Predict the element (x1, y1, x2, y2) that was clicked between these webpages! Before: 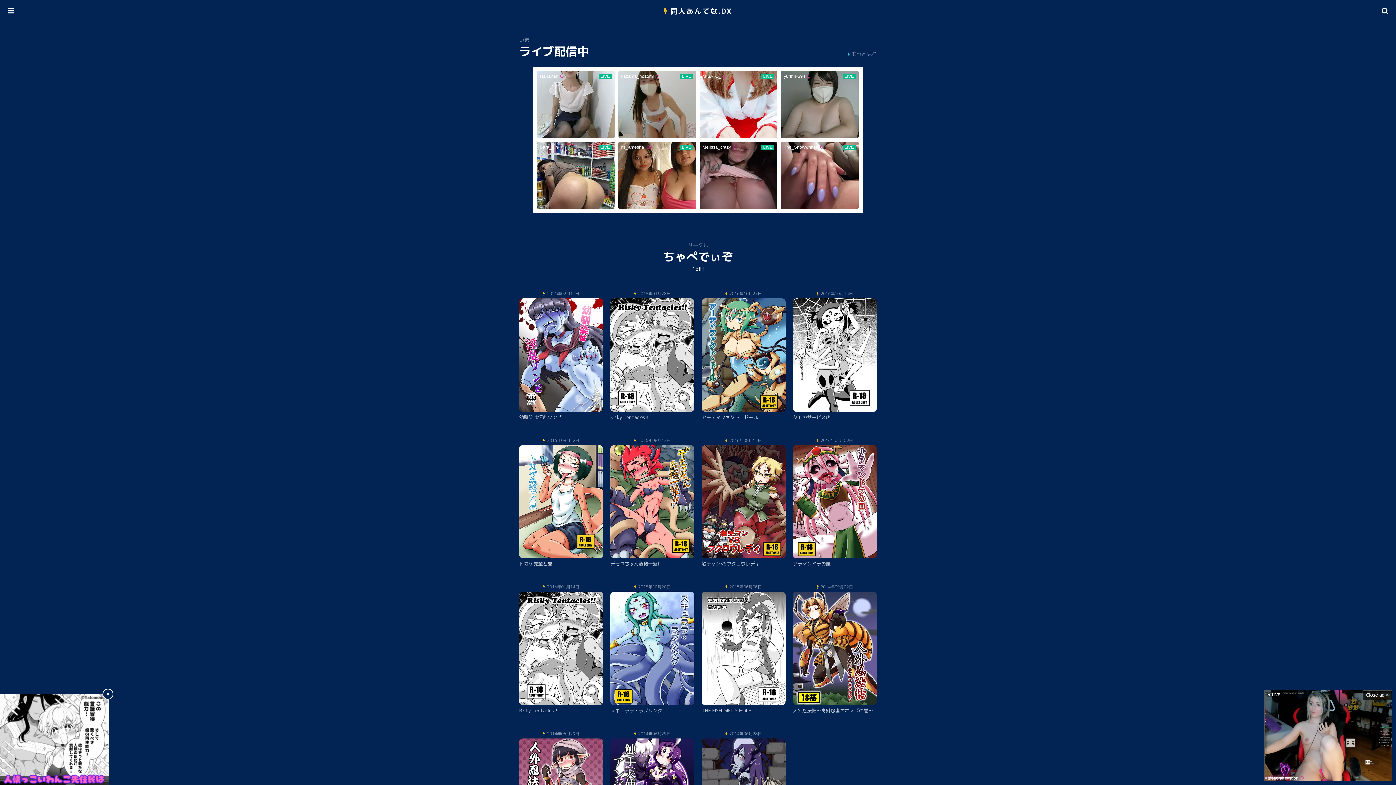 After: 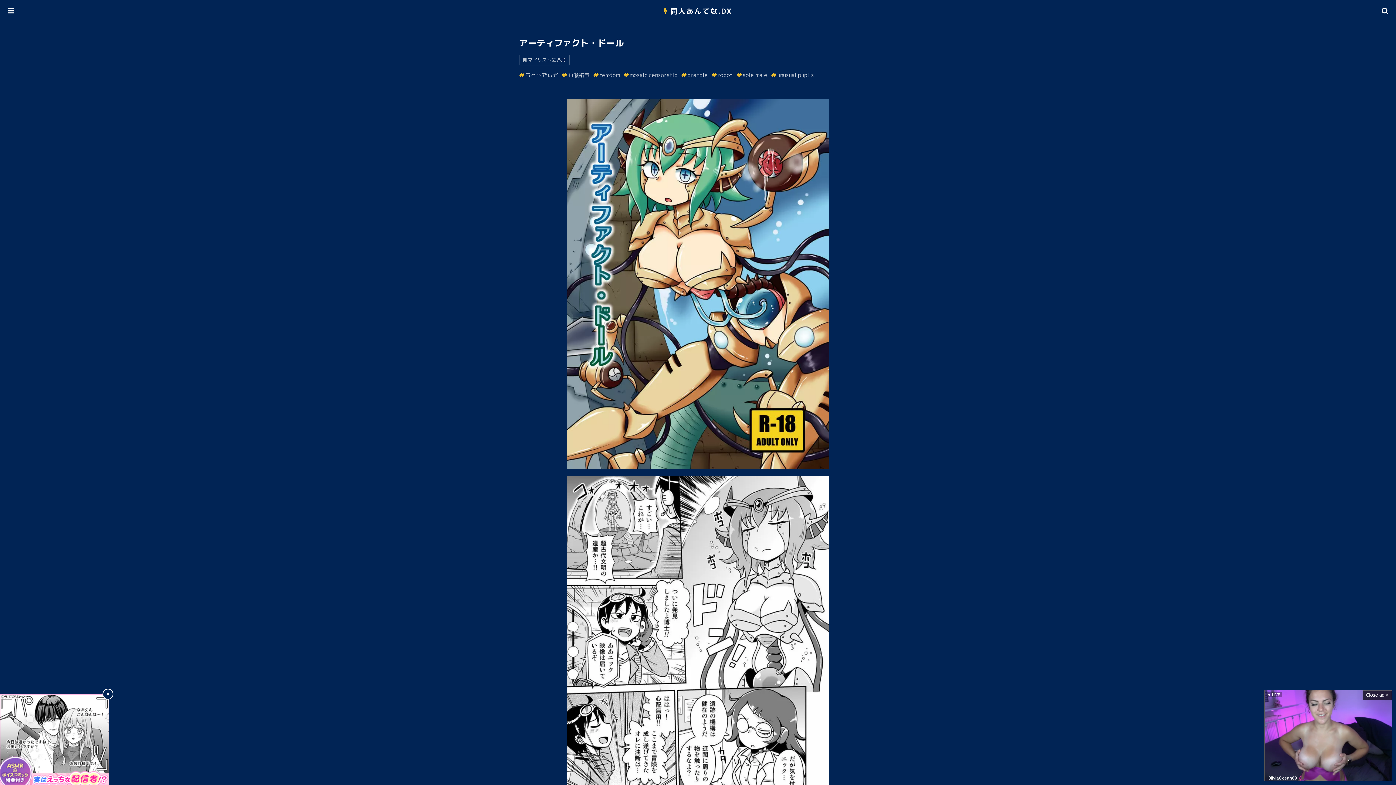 Action: label: 2016年10月27日
アーティファクト・ドール bbox: (701, 291, 785, 427)